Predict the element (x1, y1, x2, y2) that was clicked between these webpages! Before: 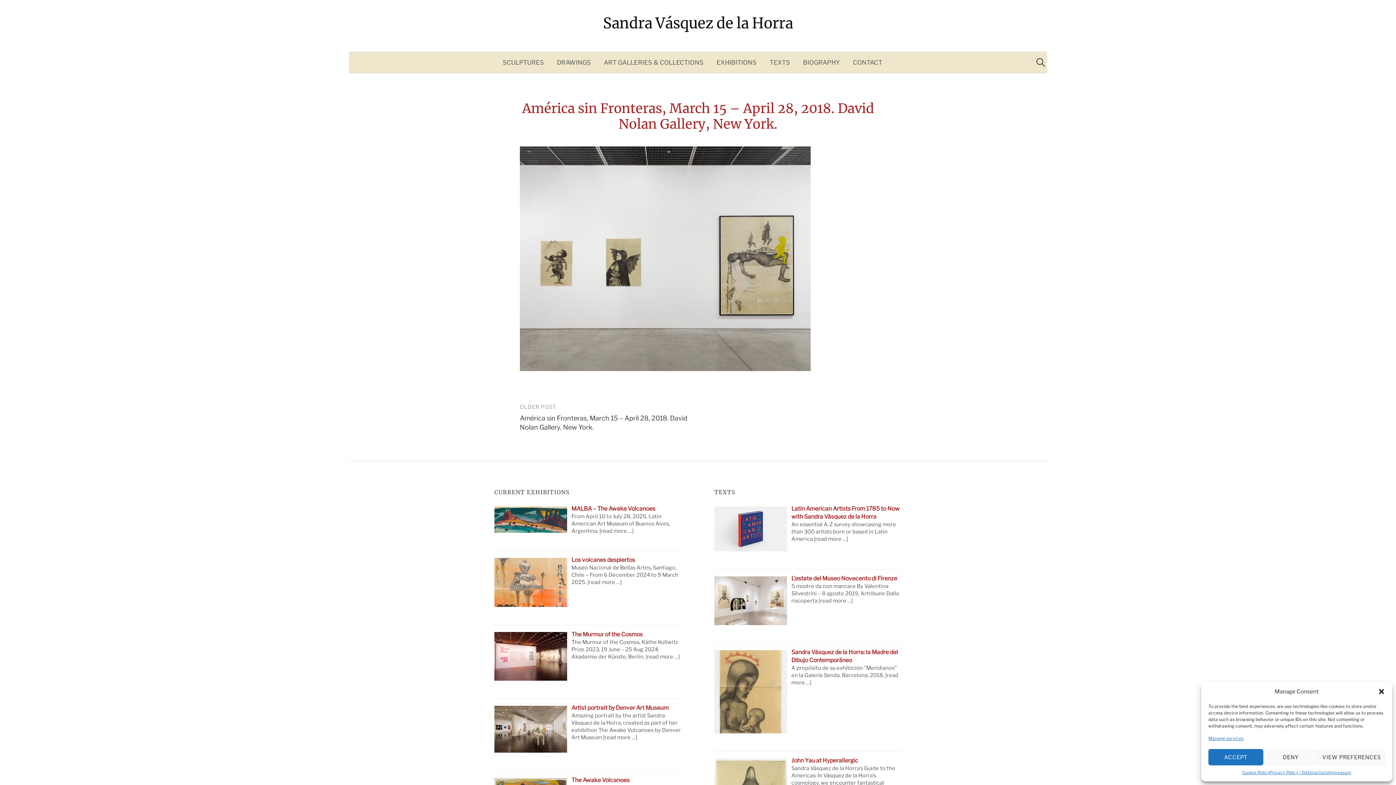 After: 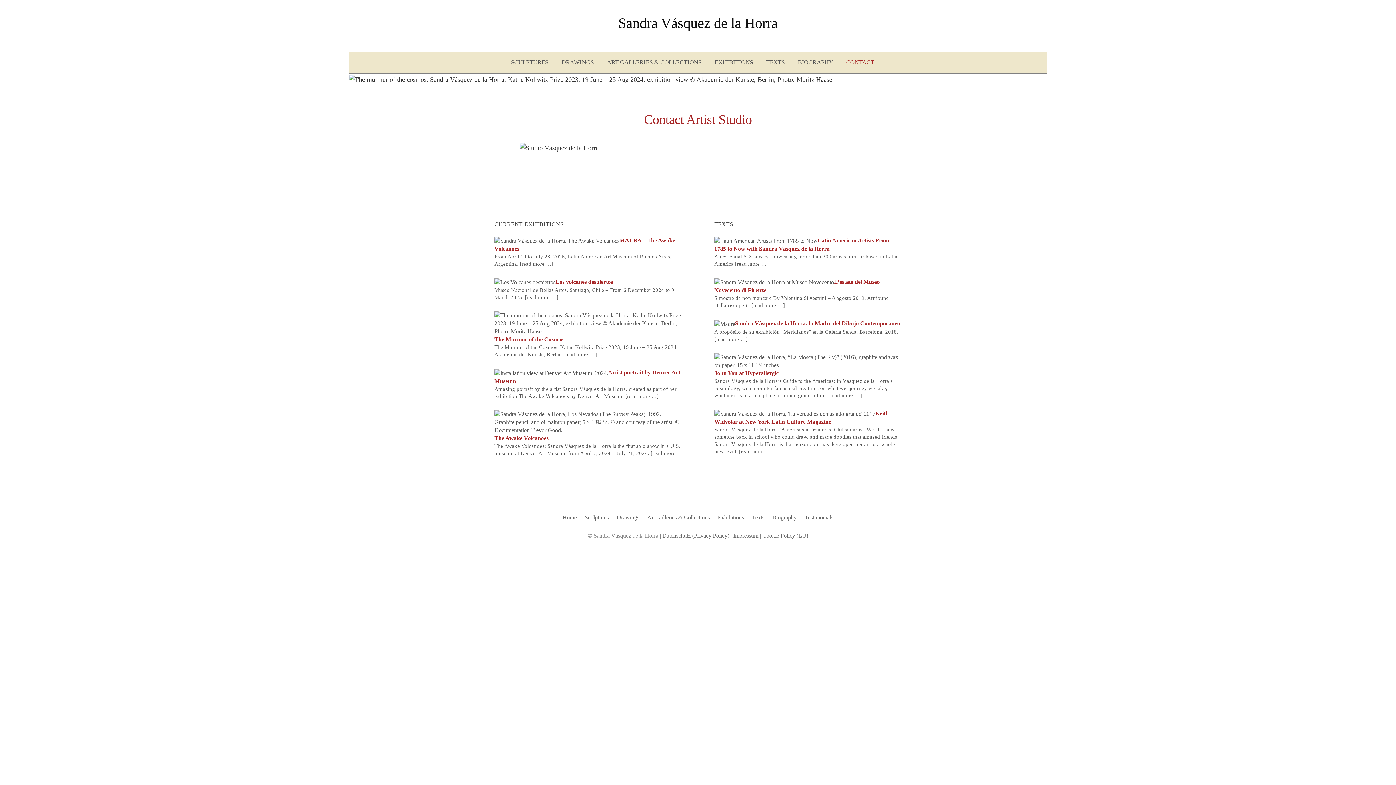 Action: bbox: (846, 52, 889, 73) label: CONTACT